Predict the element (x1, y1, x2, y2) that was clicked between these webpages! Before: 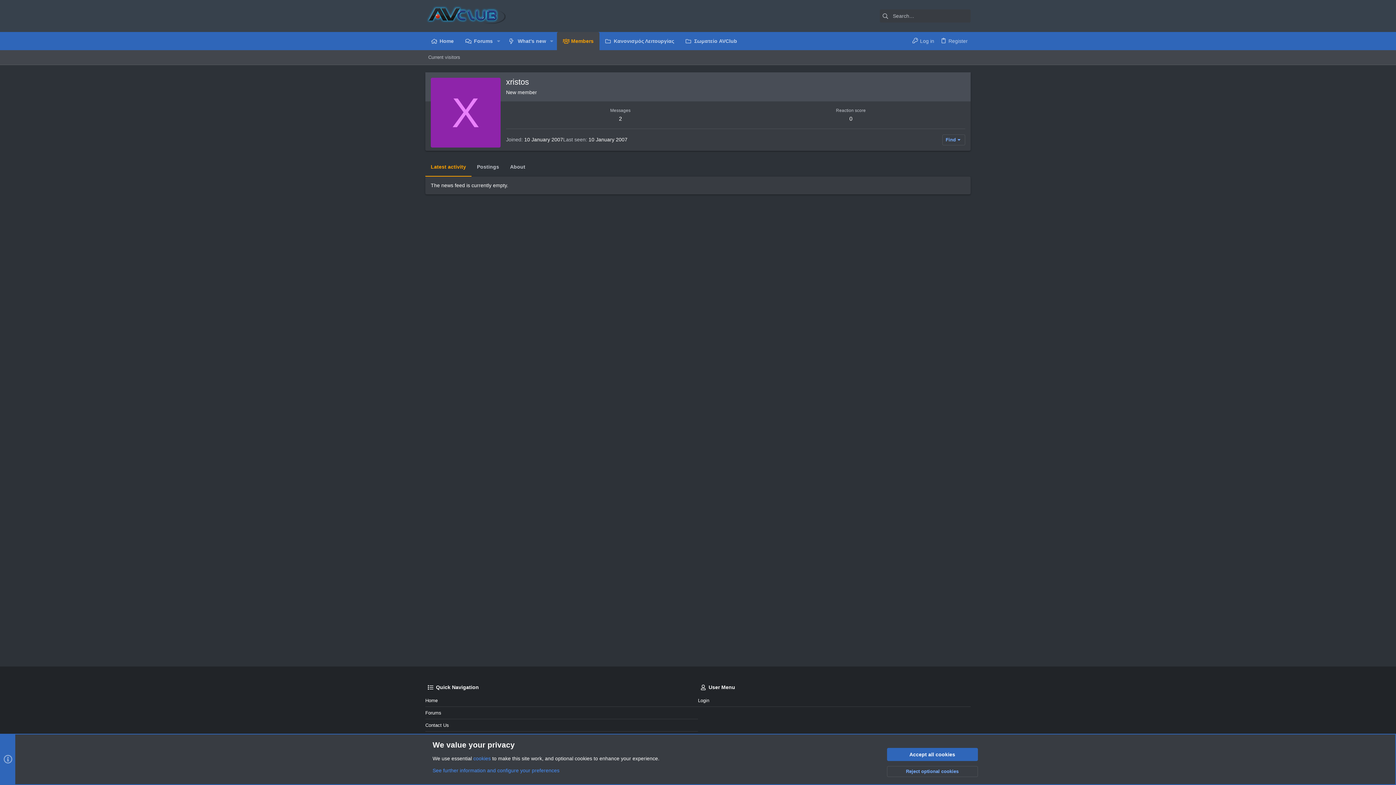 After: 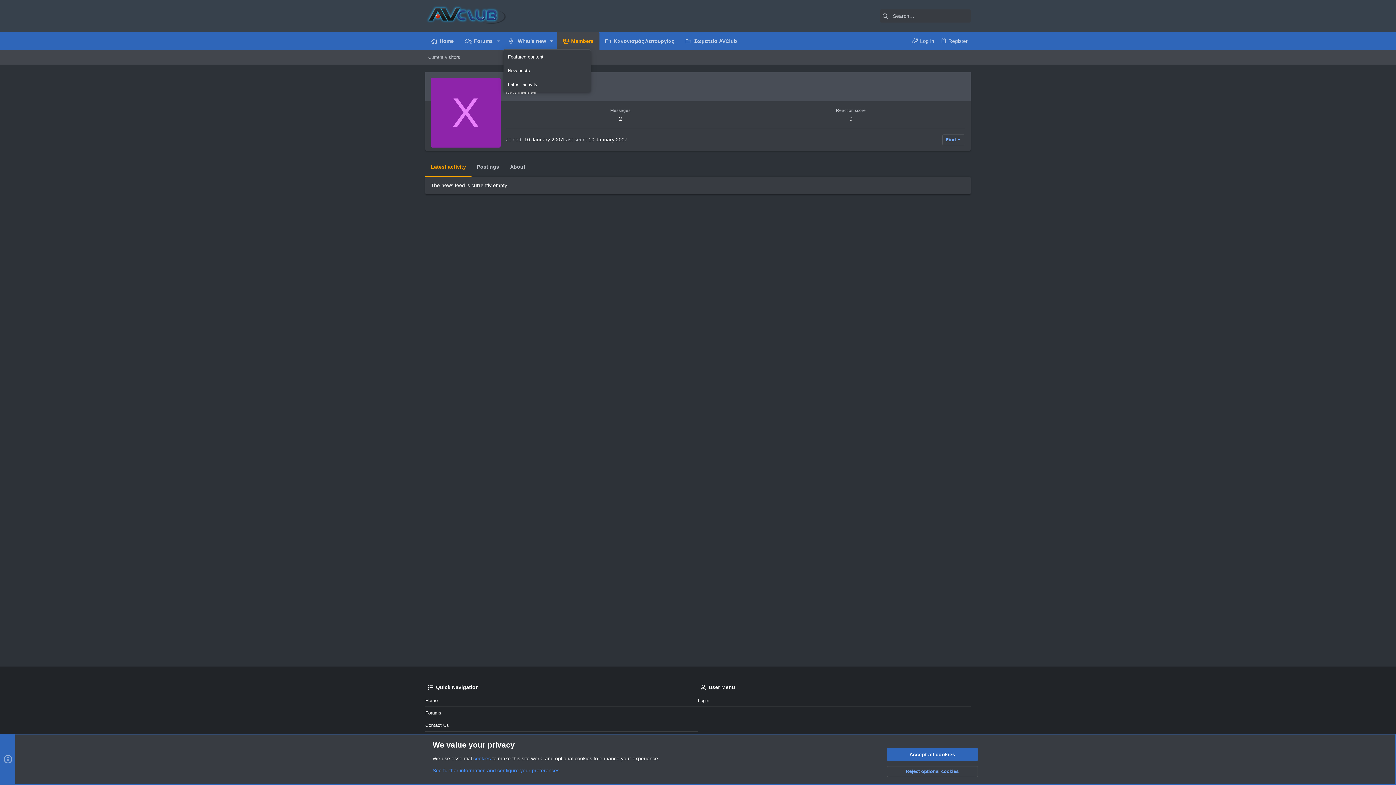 Action: label: Toggle expanded bbox: (547, 32, 557, 49)